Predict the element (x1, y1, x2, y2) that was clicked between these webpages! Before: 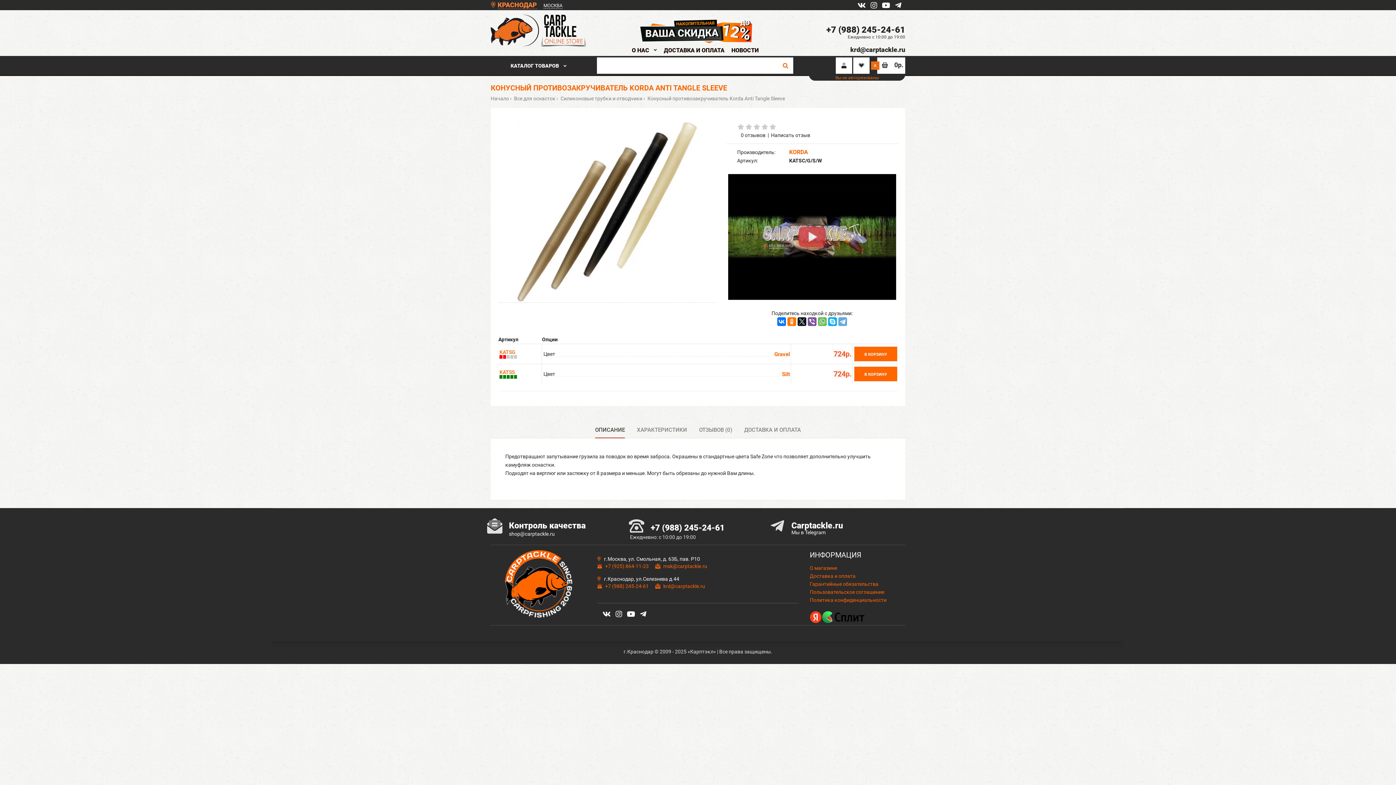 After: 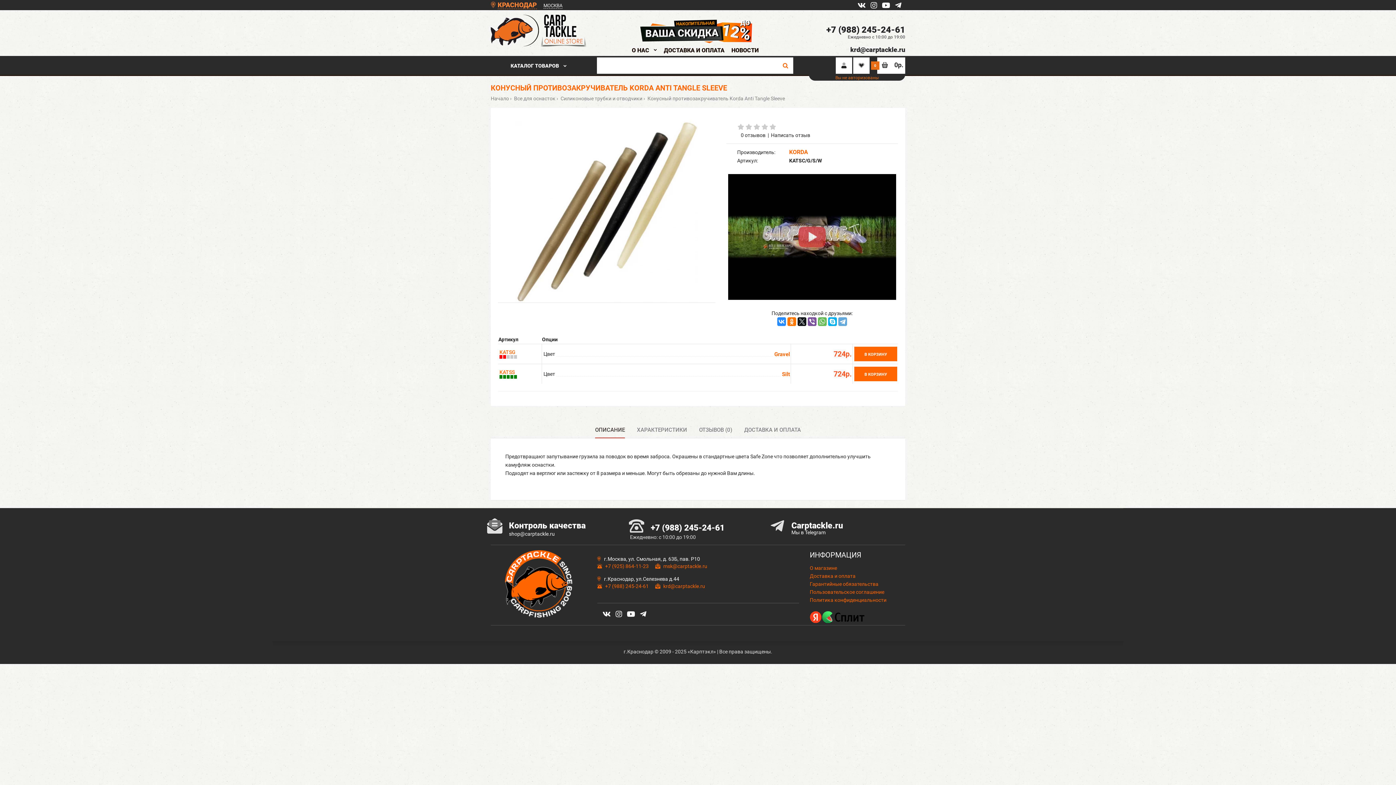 Action: bbox: (777, 317, 786, 326)